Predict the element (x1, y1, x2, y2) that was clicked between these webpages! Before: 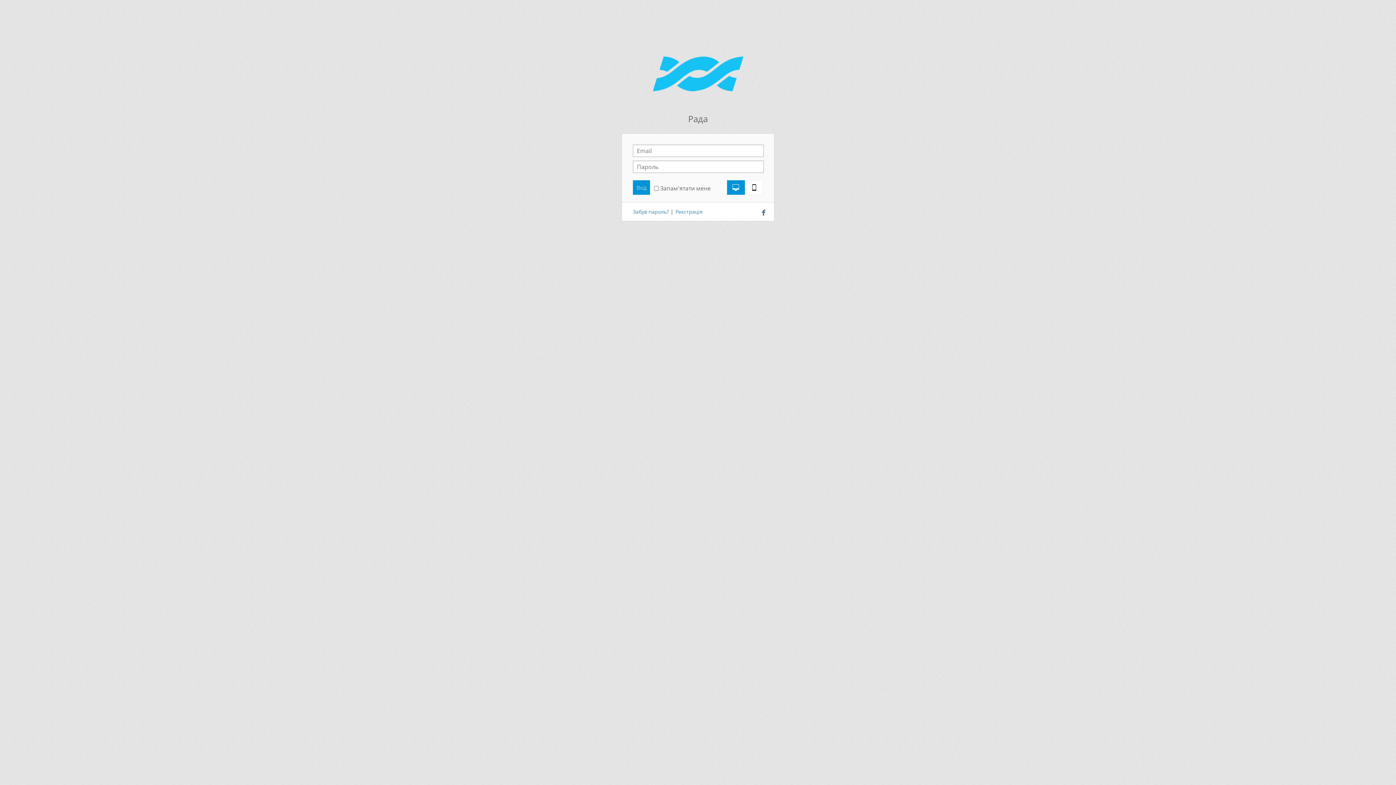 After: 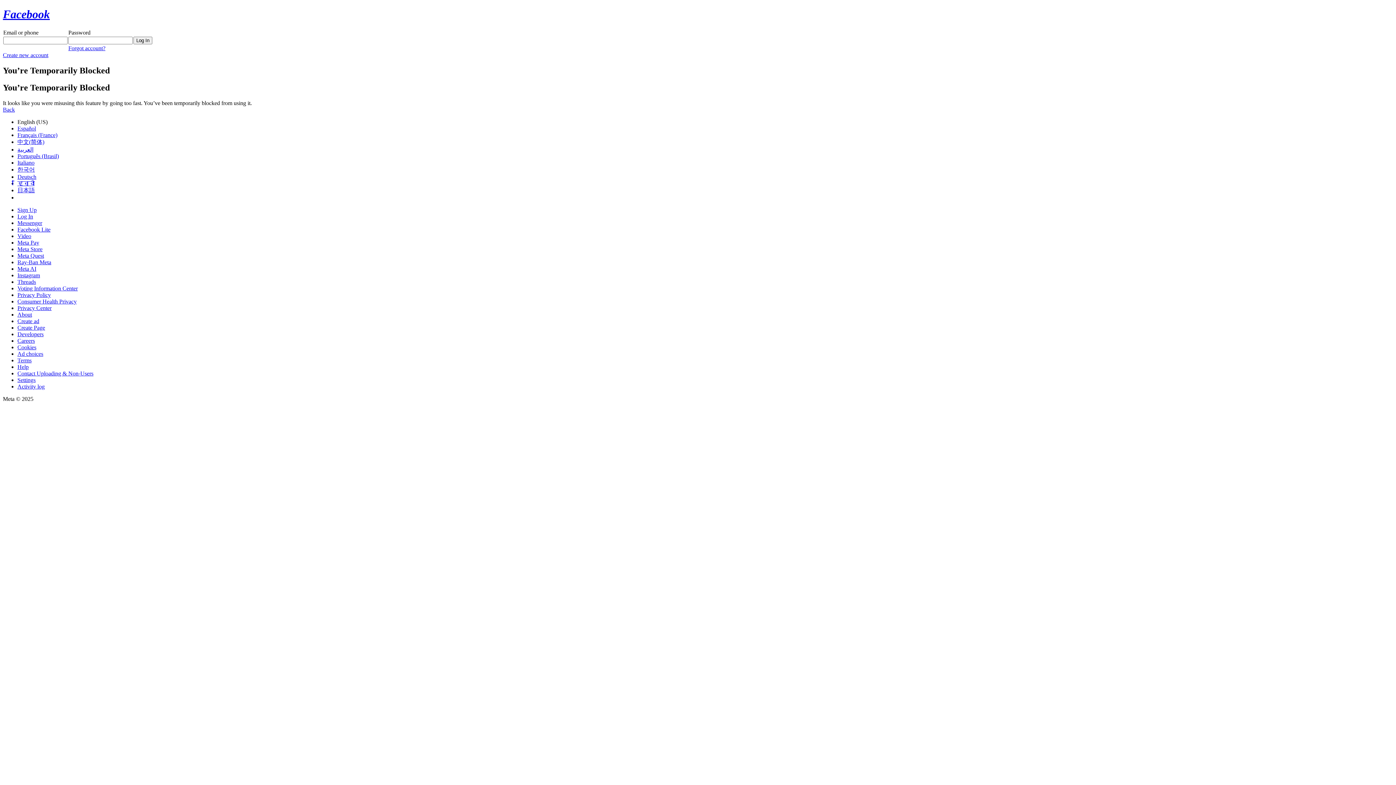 Action: bbox: (761, 208, 766, 215)